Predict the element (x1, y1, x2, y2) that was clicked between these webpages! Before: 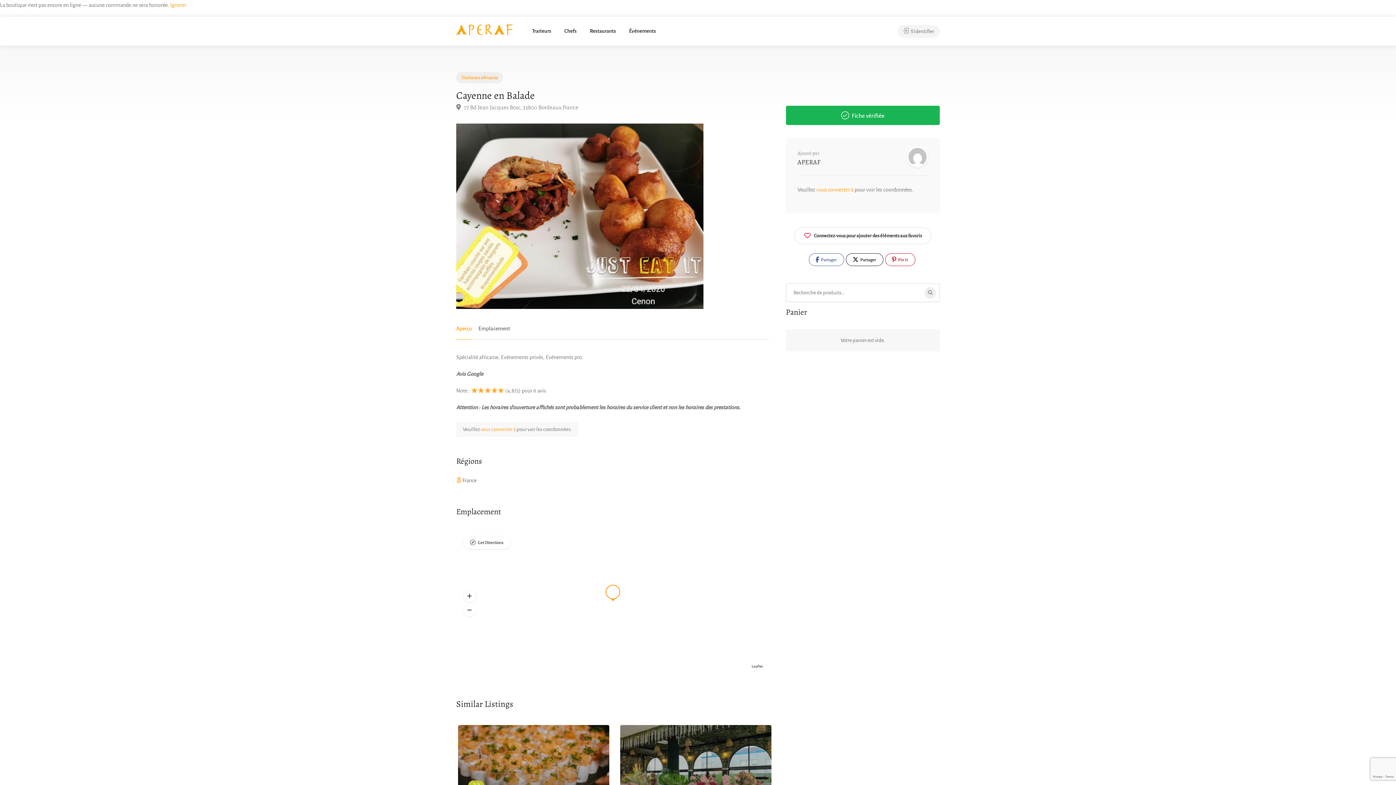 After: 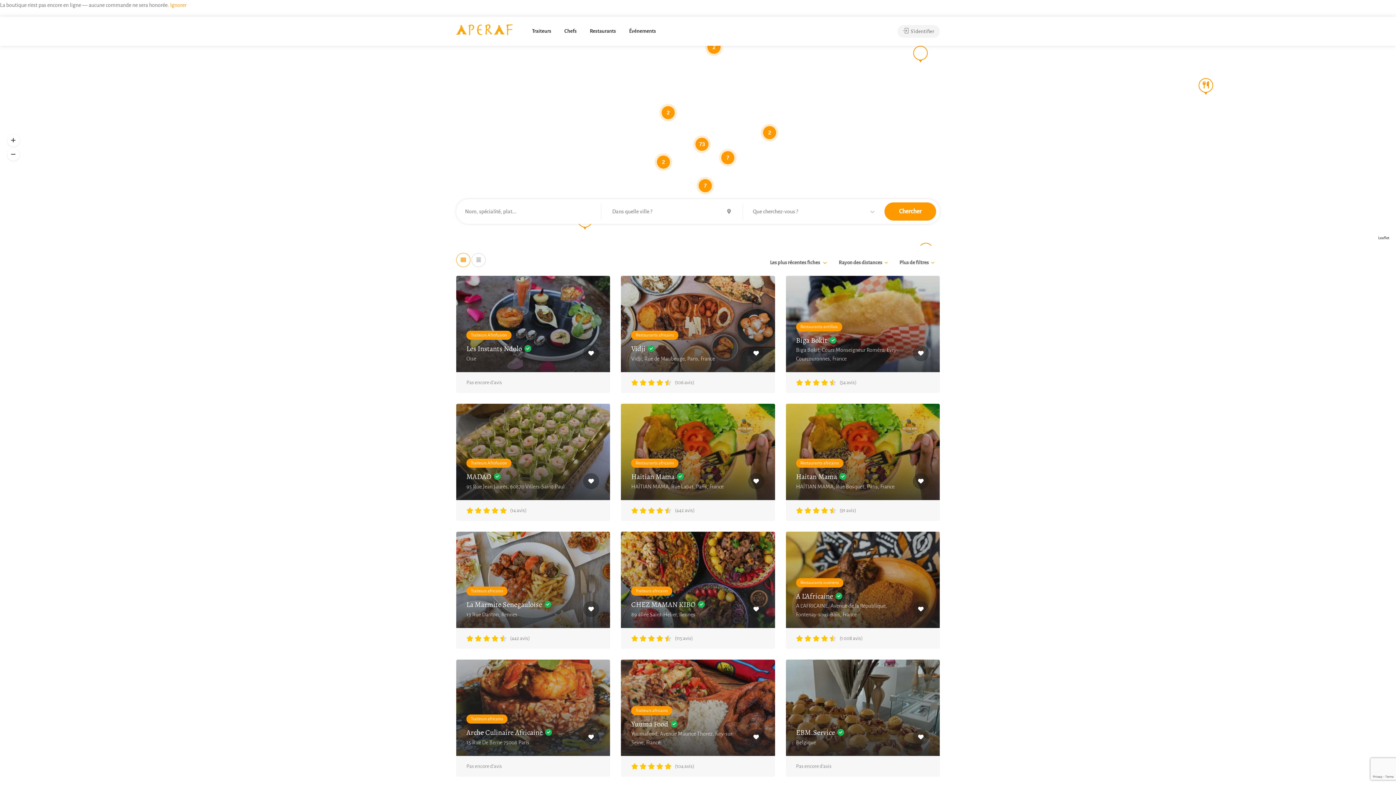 Action: label: France bbox: (462, 477, 476, 483)